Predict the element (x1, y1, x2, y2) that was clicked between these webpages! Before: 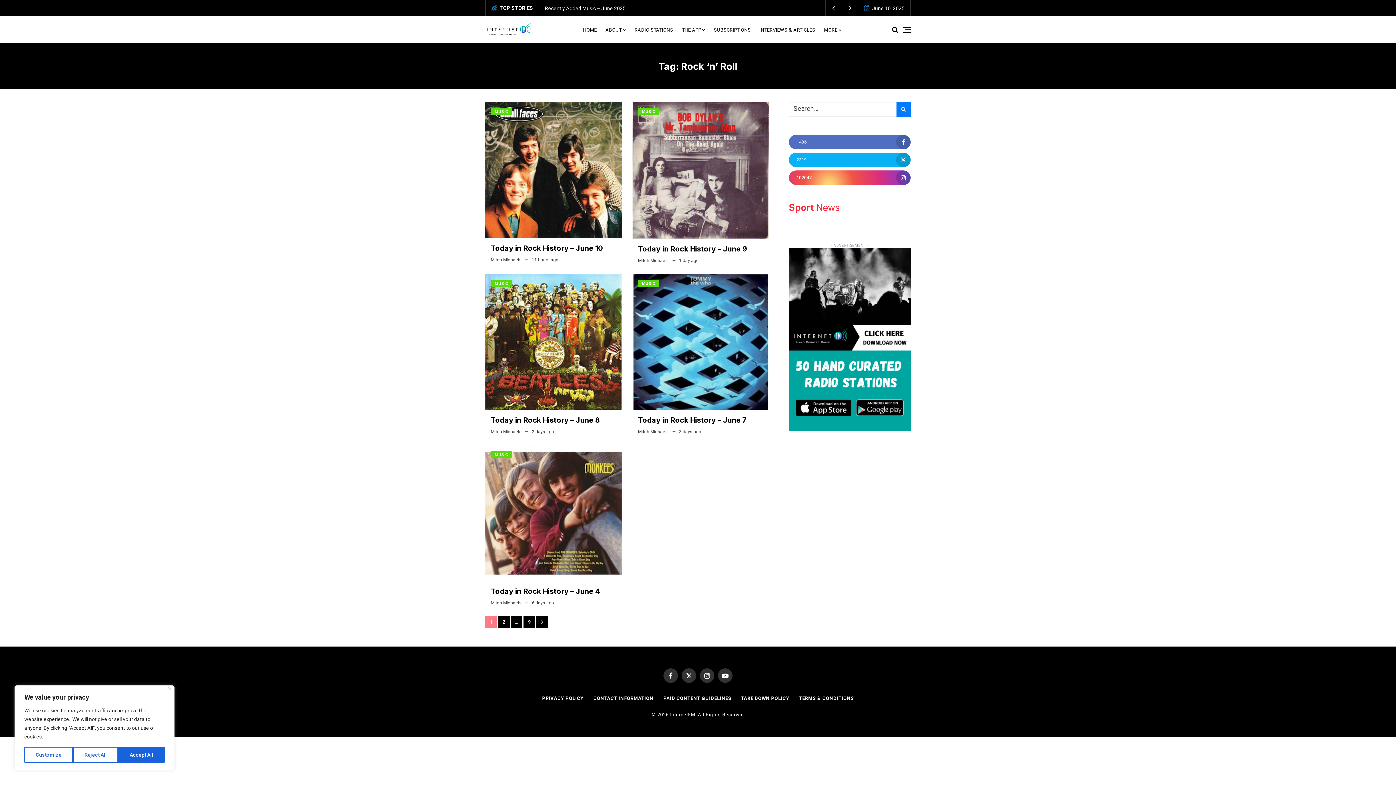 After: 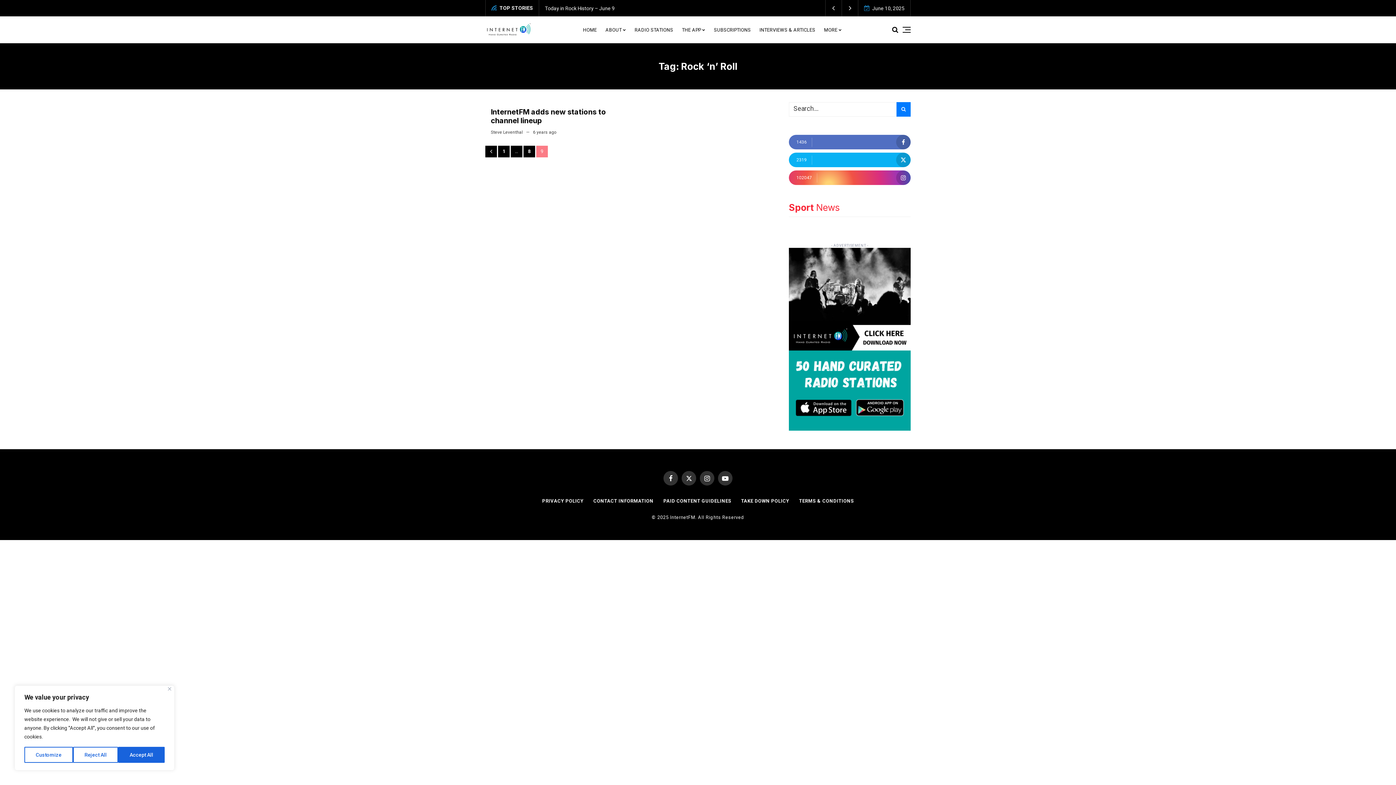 Action: label: Page 9 bbox: (523, 616, 535, 628)